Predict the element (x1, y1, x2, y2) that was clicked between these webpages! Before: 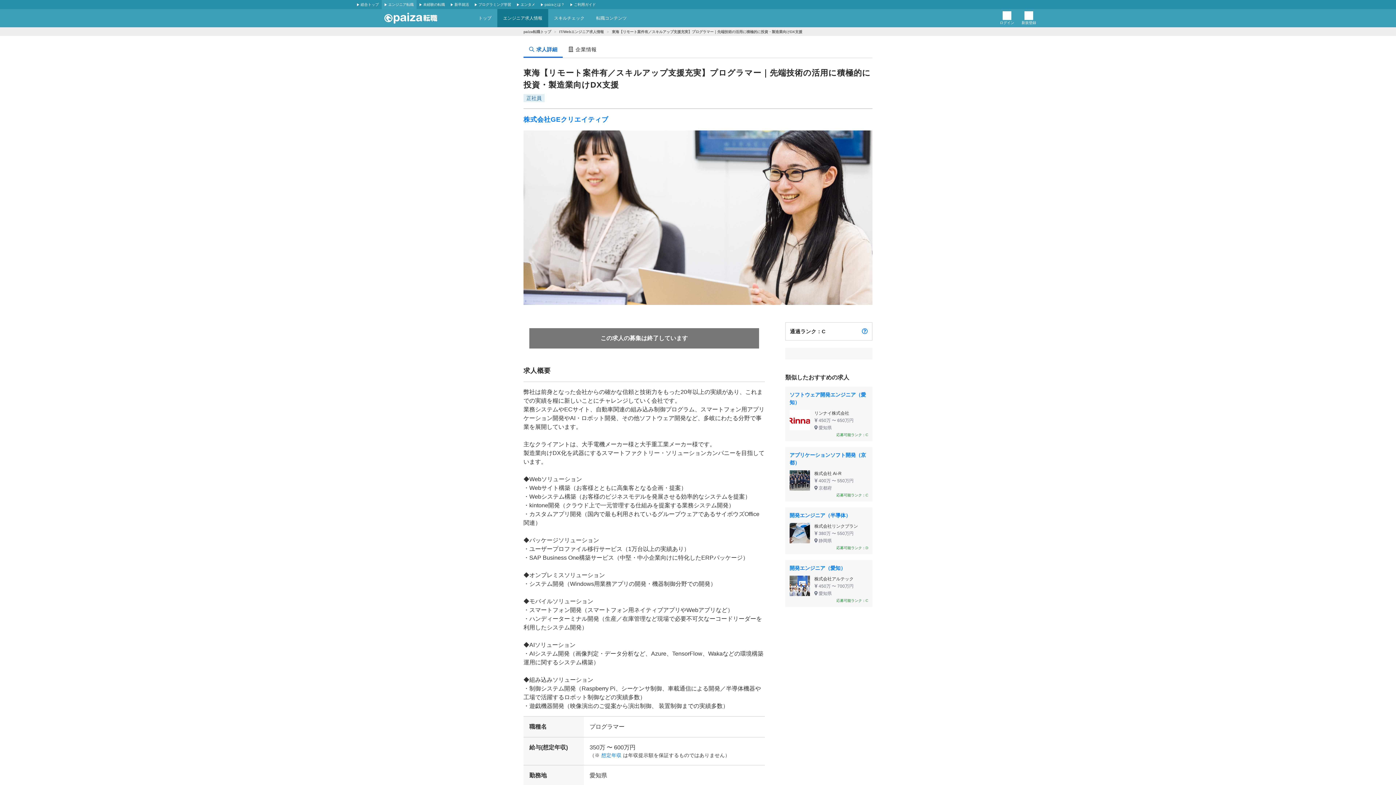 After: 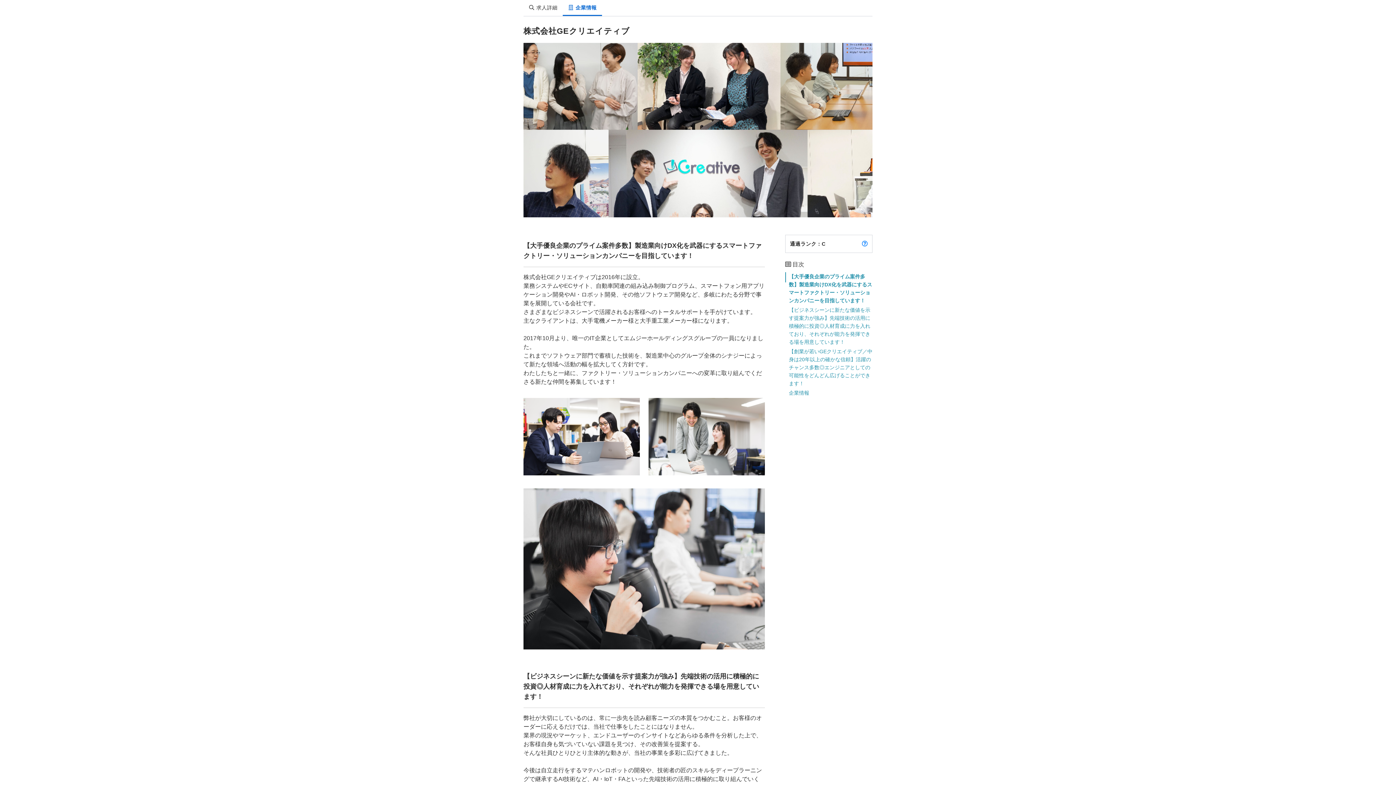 Action: label: 企業情報 bbox: (562, 41, 602, 57)